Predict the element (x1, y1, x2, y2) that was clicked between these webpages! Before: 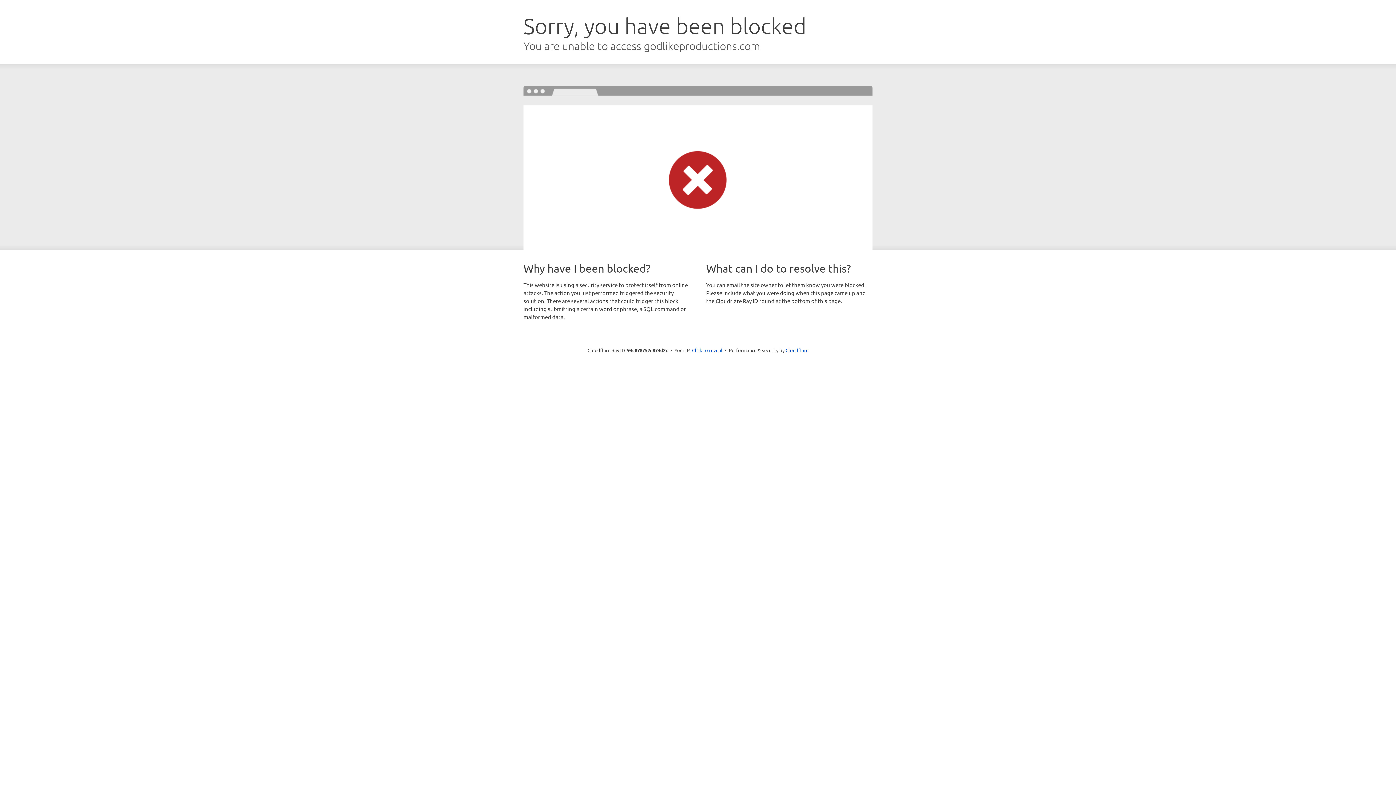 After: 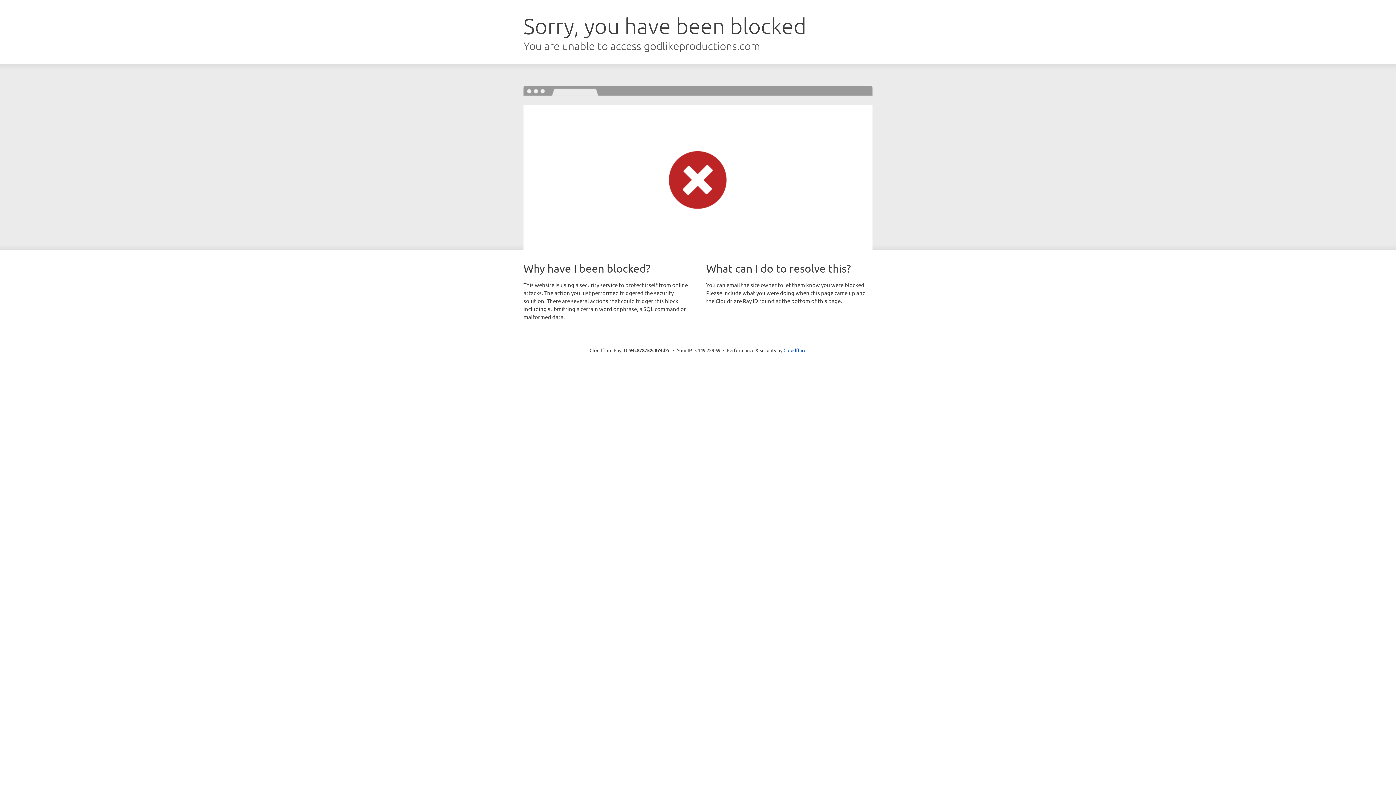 Action: label: Click to reveal bbox: (692, 346, 722, 353)